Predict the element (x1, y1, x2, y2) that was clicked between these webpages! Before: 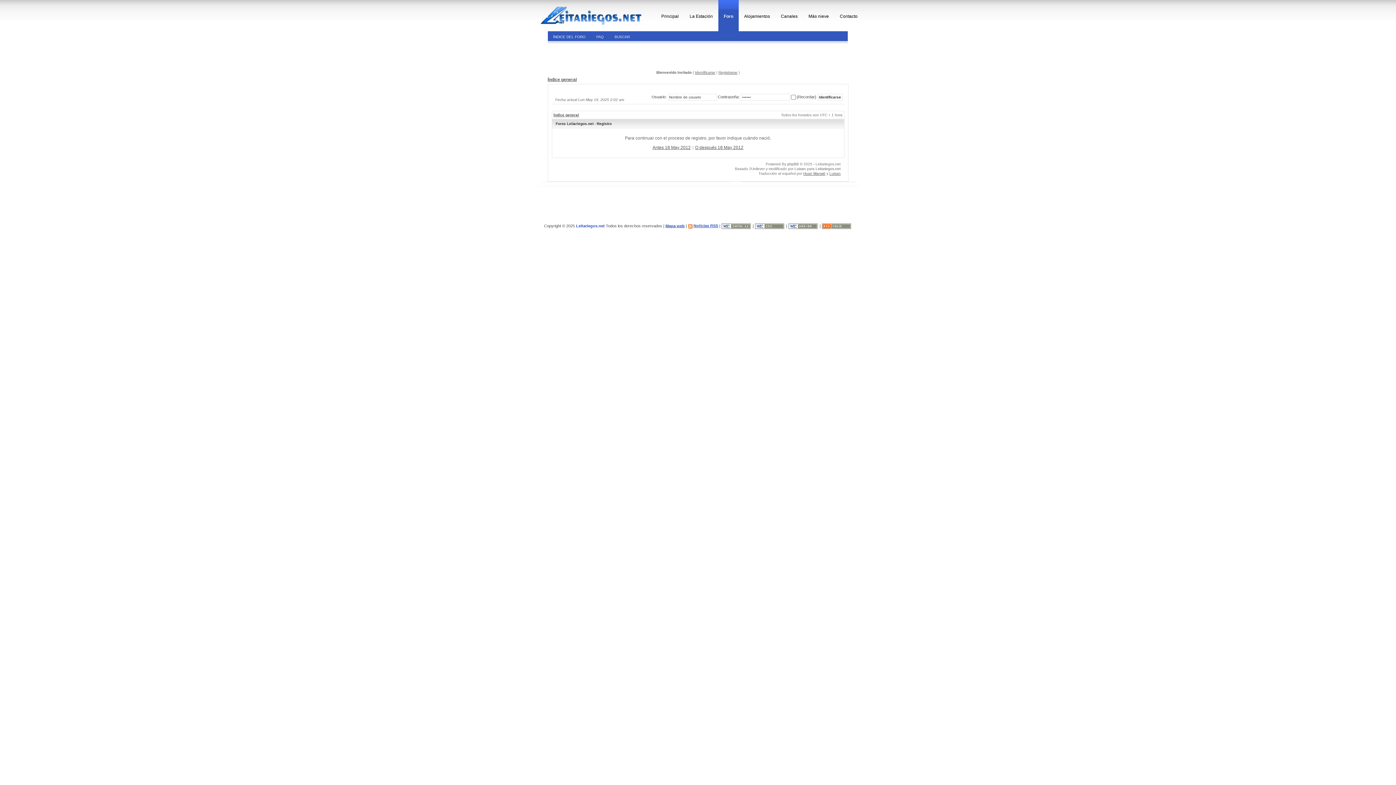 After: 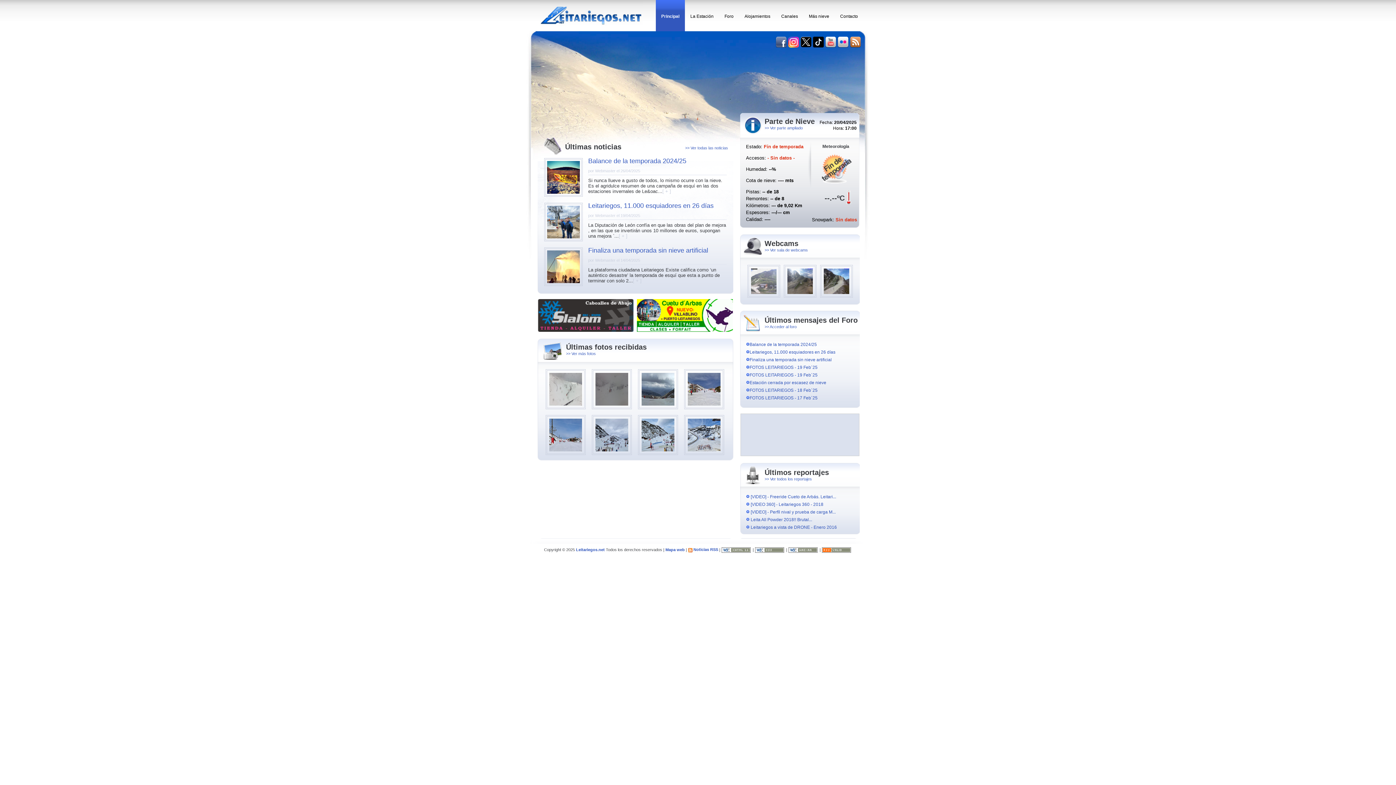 Action: label: Leitariegos.net bbox: (815, 166, 840, 170)